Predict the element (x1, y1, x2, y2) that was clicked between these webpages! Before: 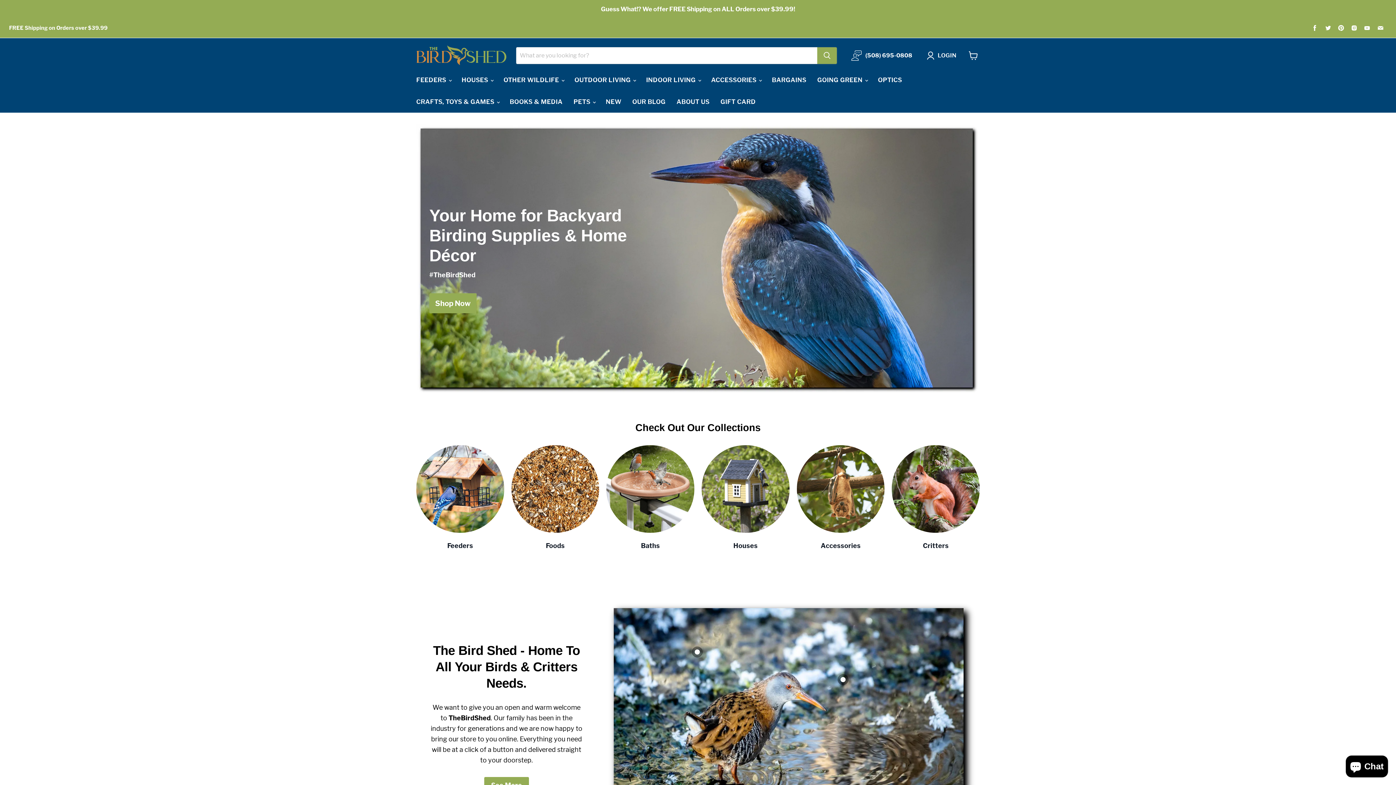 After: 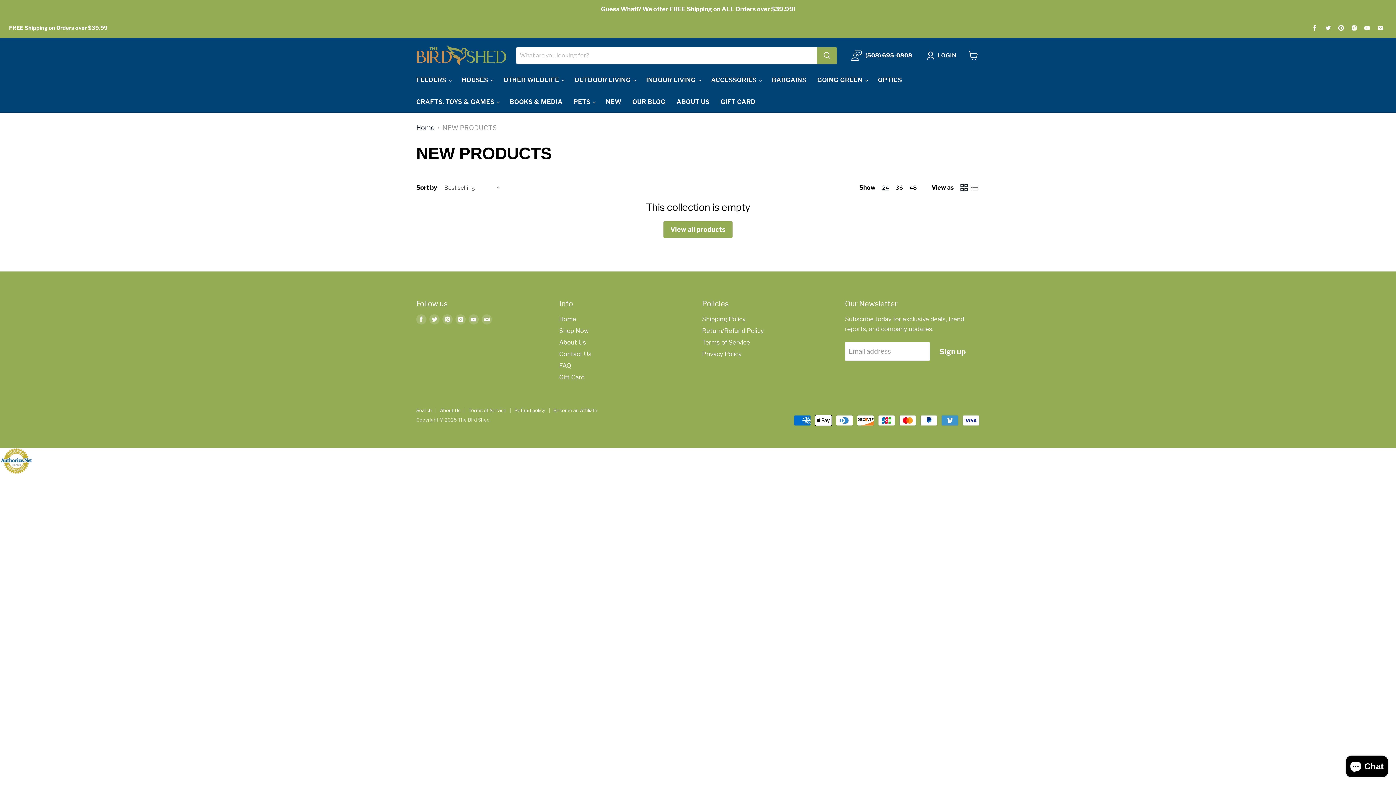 Action: label: NEW bbox: (600, 93, 627, 109)